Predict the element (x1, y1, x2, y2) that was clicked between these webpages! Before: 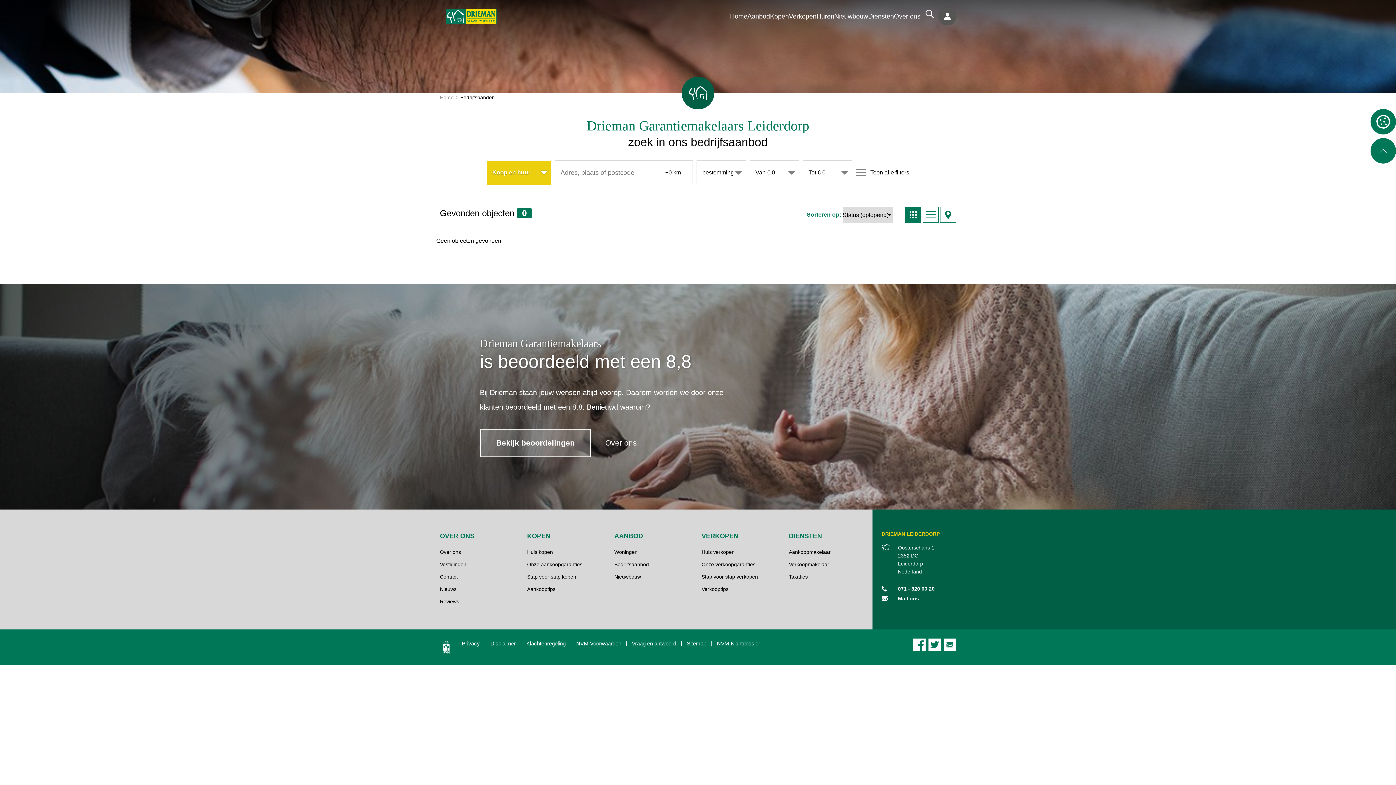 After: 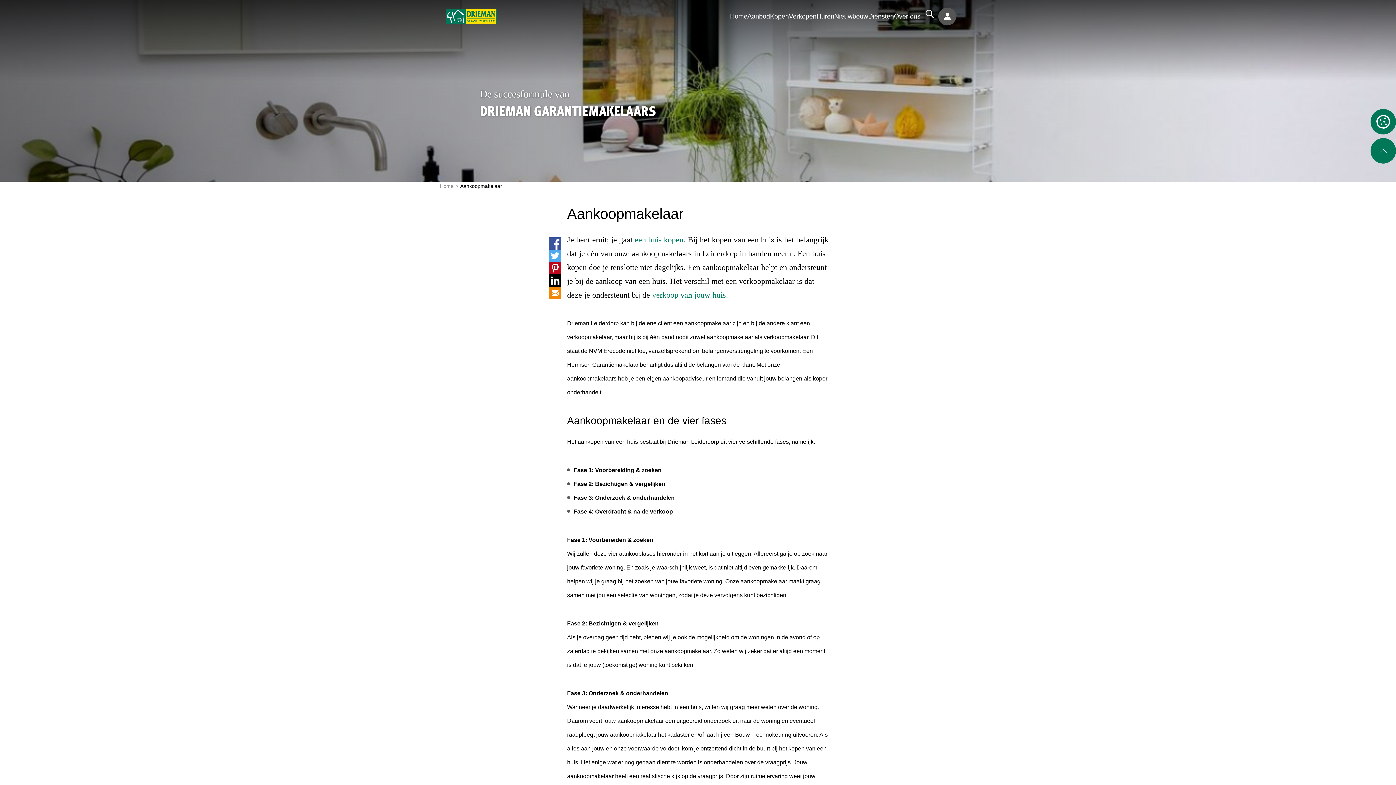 Action: label: Aankoopmakelaar bbox: (789, 549, 830, 555)